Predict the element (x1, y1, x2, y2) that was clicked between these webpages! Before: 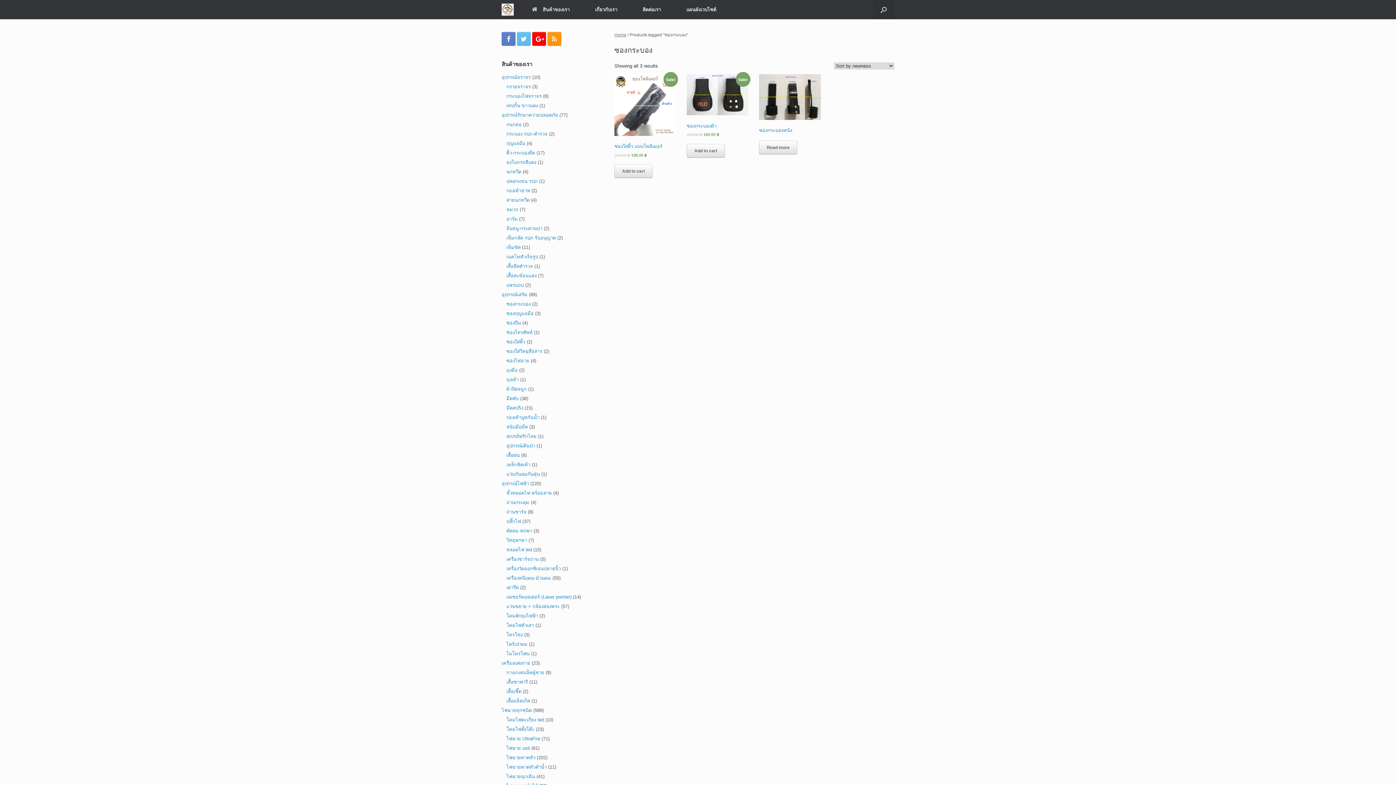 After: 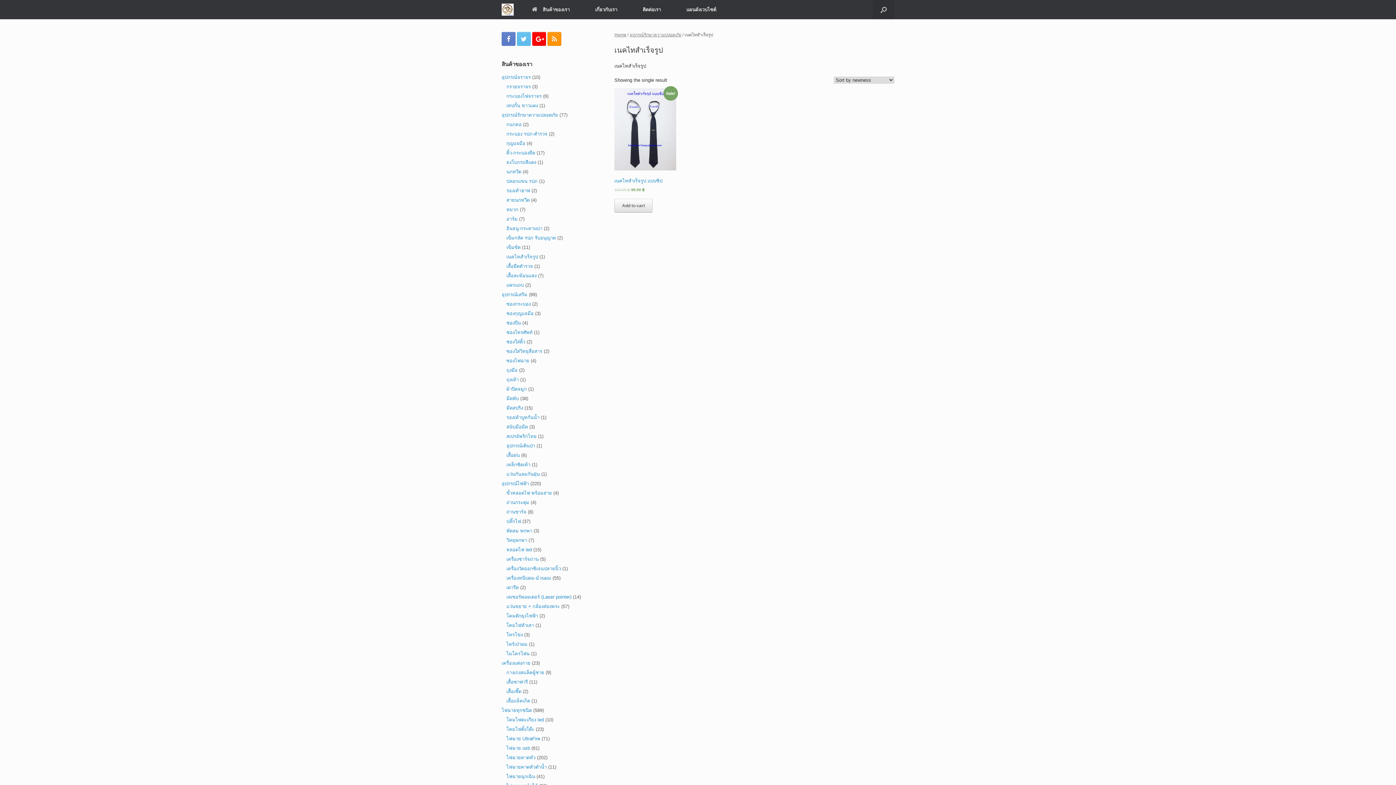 Action: label: เนคไทสำเร็จรูป bbox: (506, 254, 538, 259)